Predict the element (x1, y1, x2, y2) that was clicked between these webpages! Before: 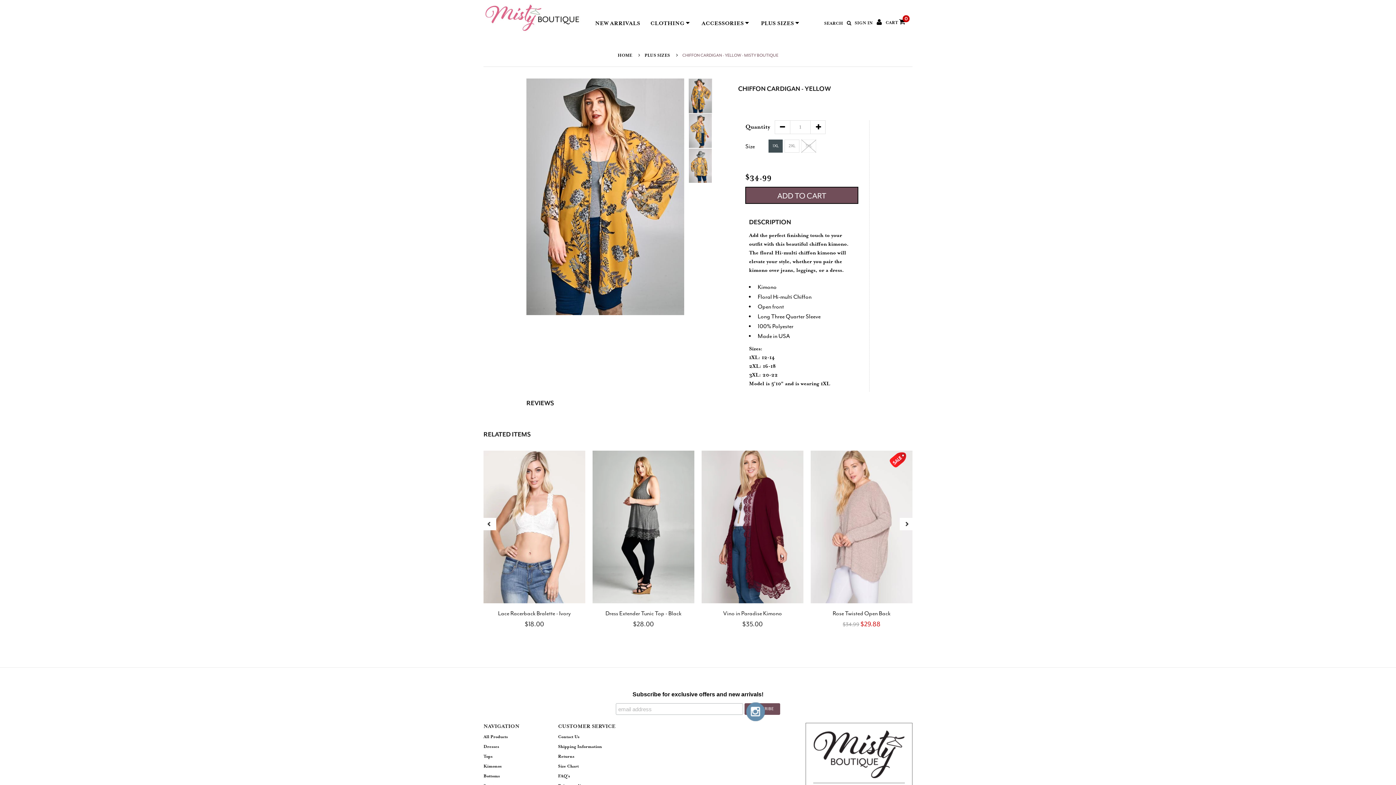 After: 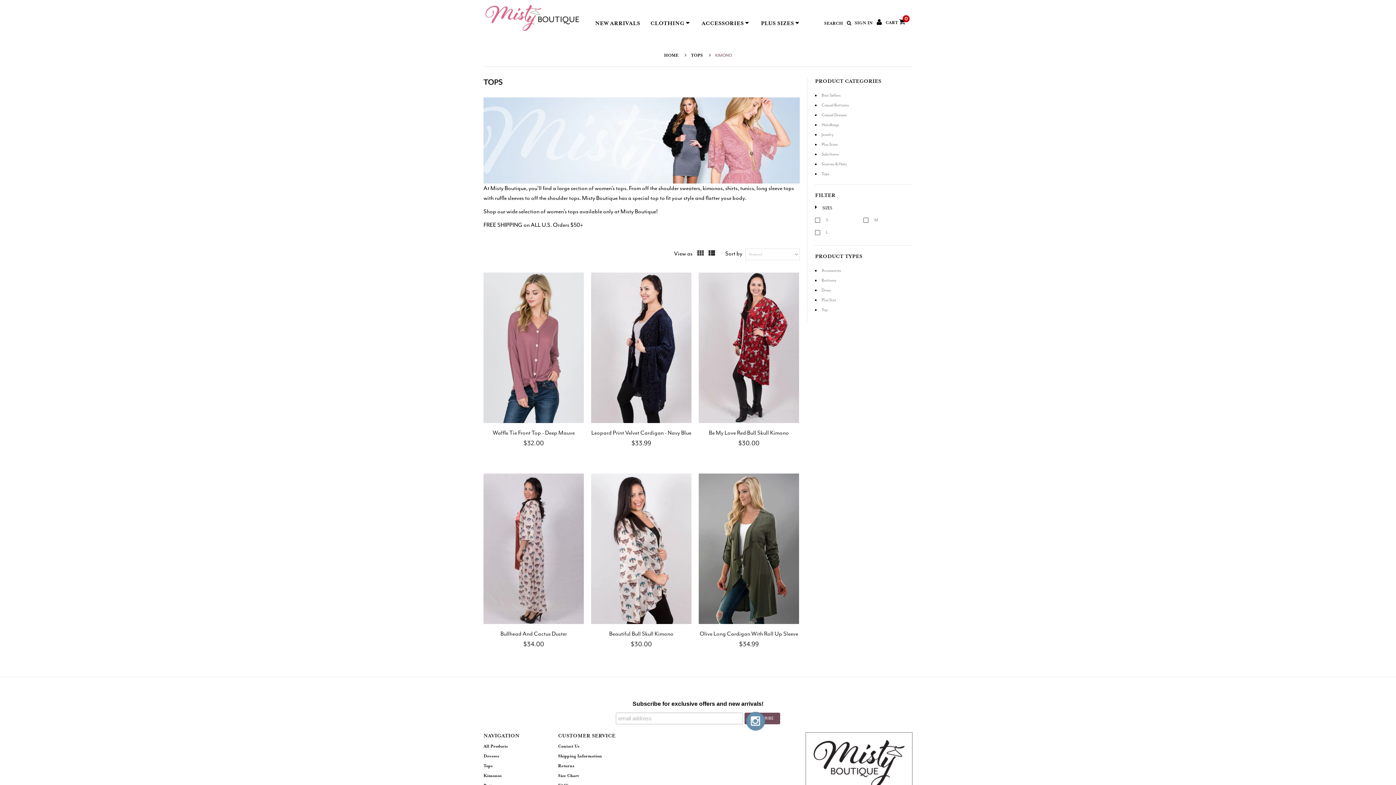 Action: bbox: (483, 764, 501, 769) label: Kimonos